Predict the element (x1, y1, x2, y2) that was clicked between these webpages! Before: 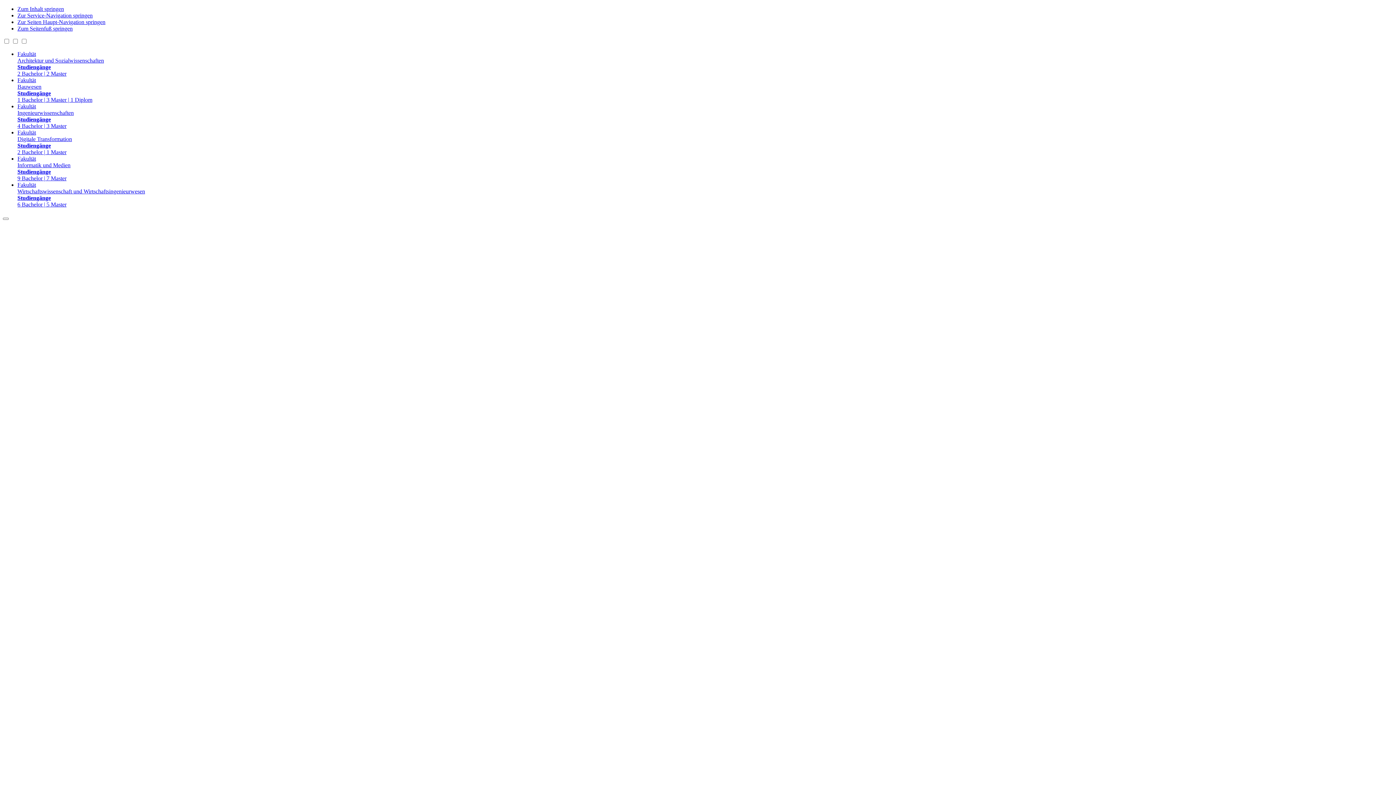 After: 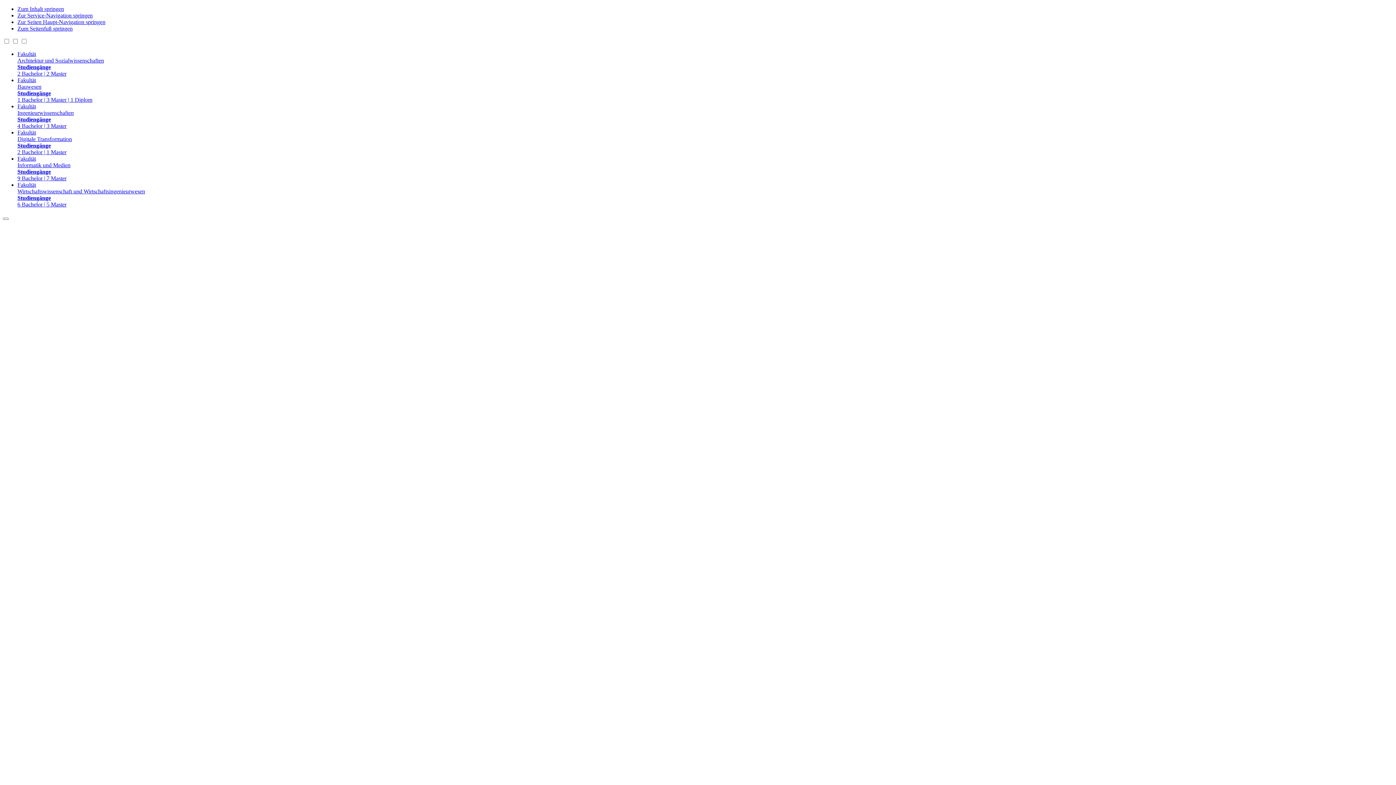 Action: label: Fakultät
Informatik und Medien
Studiengänge
9 Bachelor | 7 Master bbox: (17, 155, 1393, 181)